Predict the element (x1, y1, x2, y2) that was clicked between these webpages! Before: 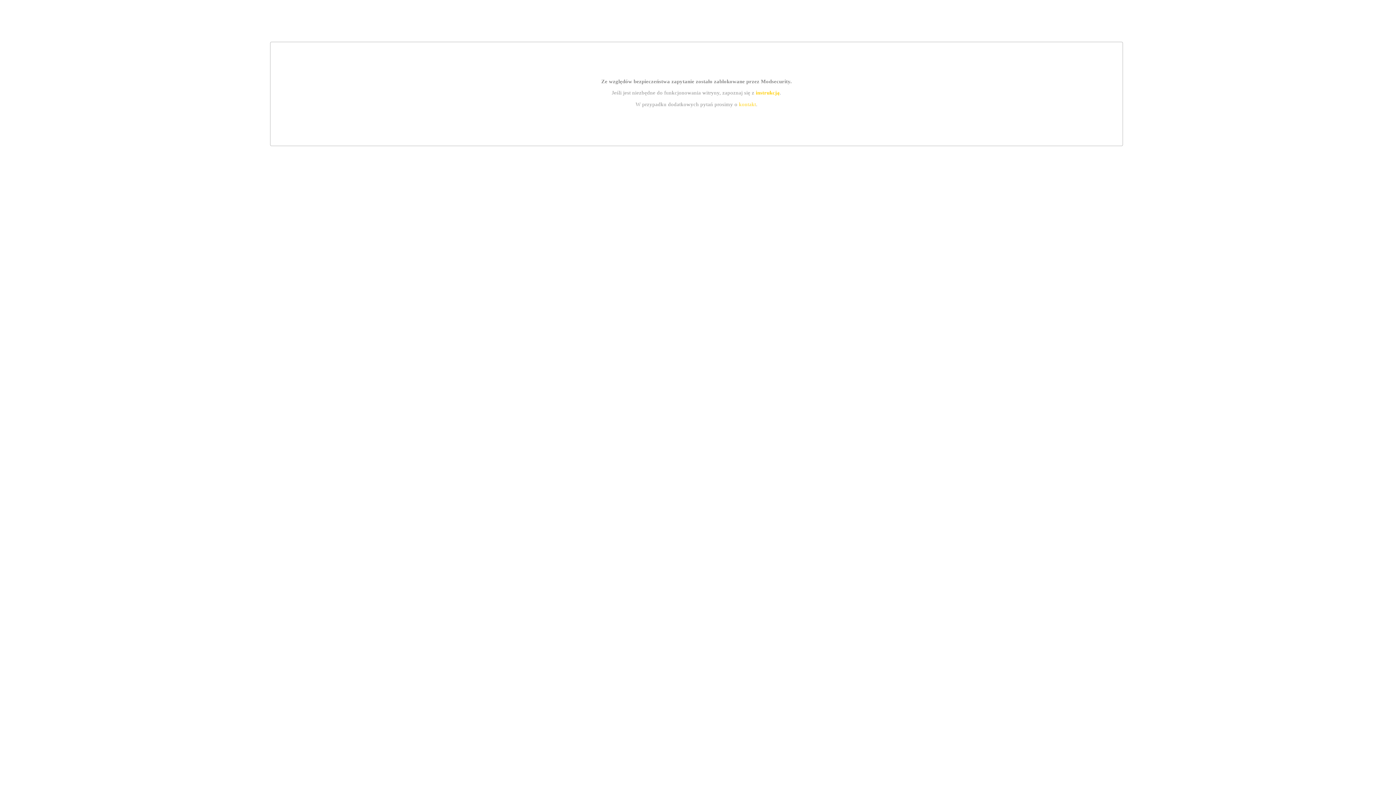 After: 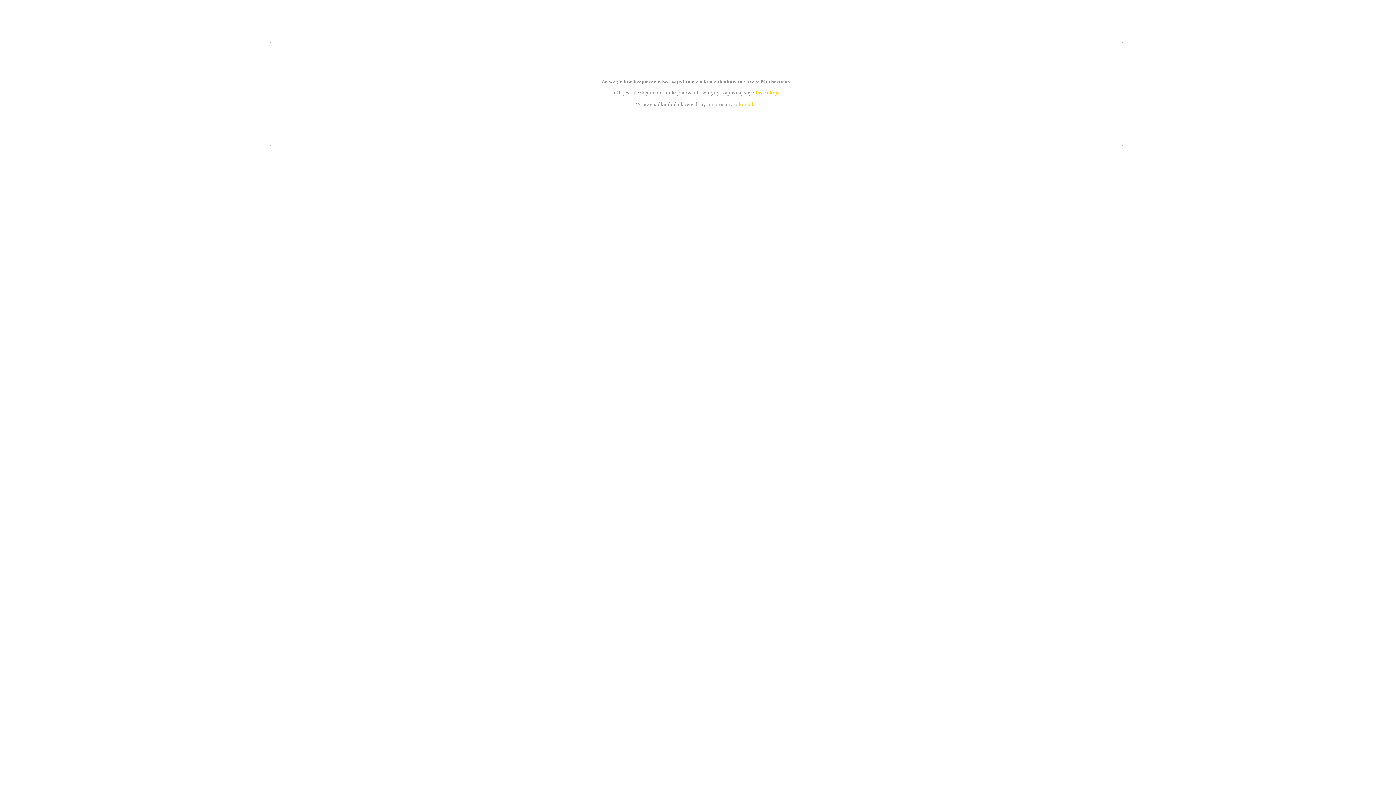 Action: label: instrukcją bbox: (755, 89, 779, 95)